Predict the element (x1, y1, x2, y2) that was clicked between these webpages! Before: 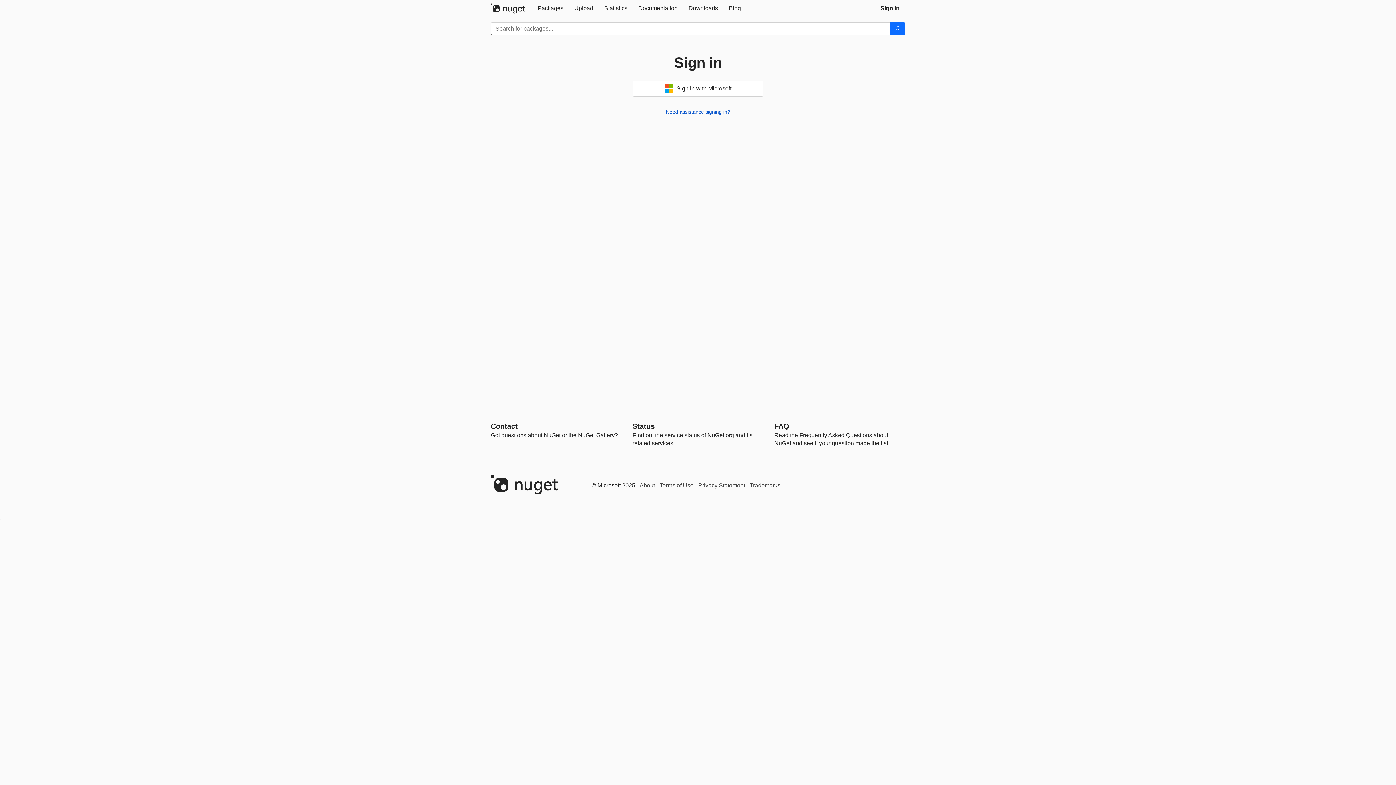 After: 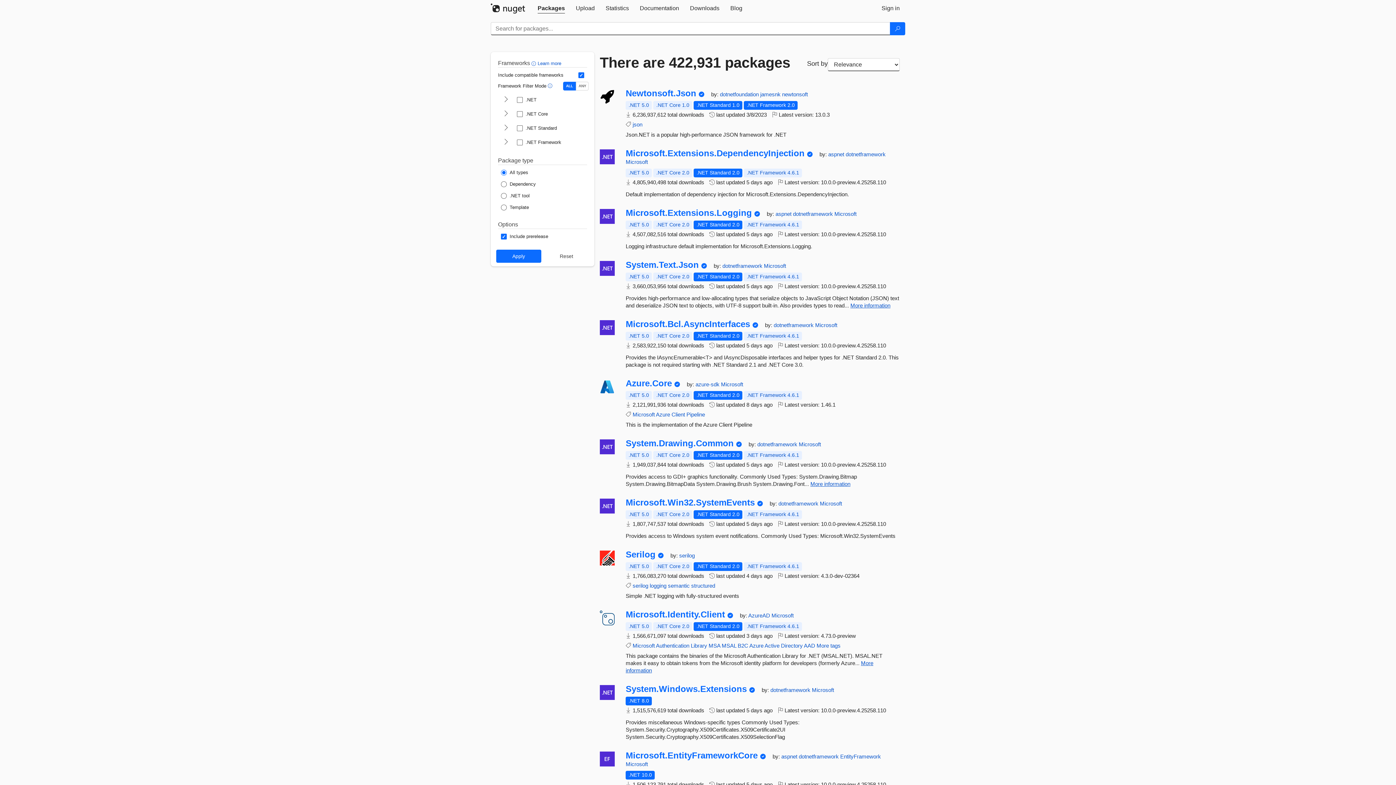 Action: label: Packages bbox: (532, 0, 569, 16)